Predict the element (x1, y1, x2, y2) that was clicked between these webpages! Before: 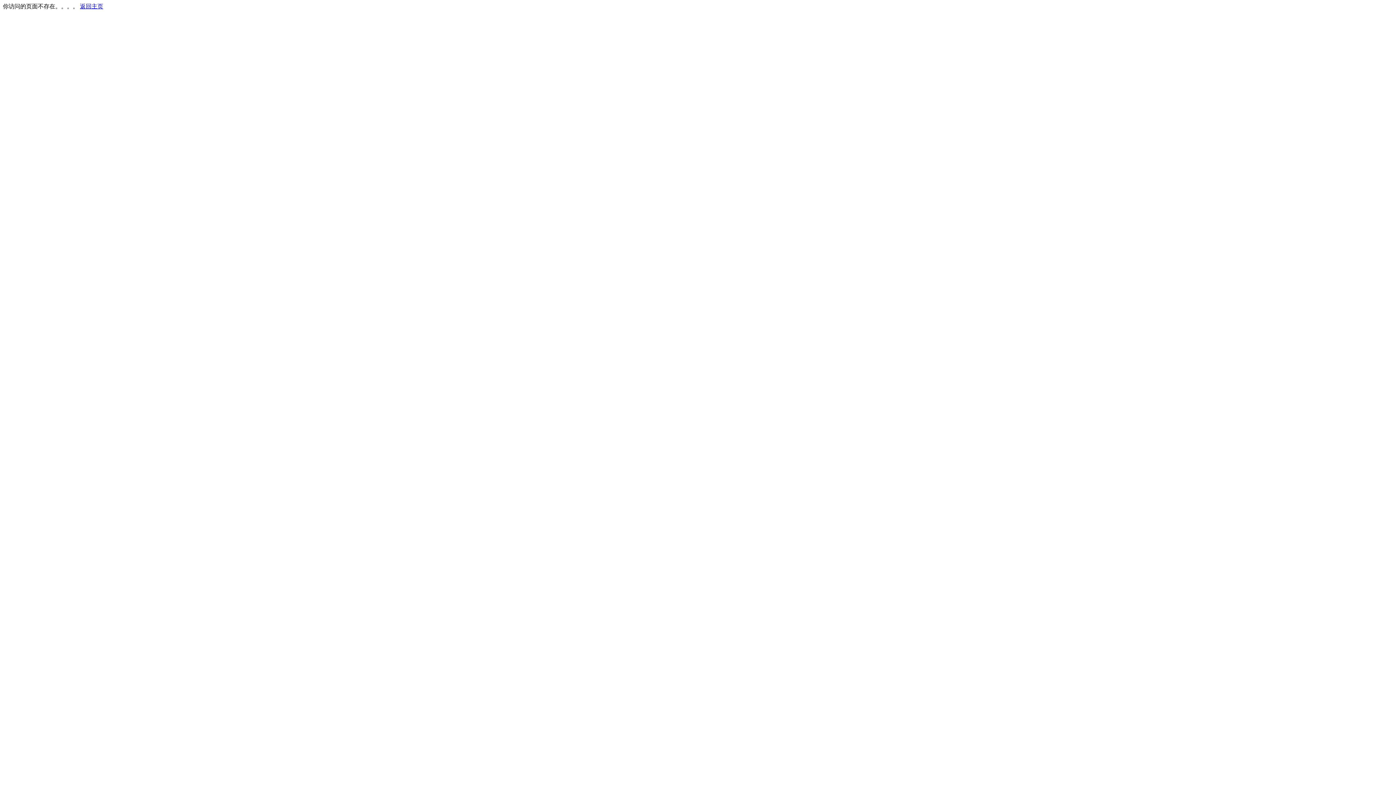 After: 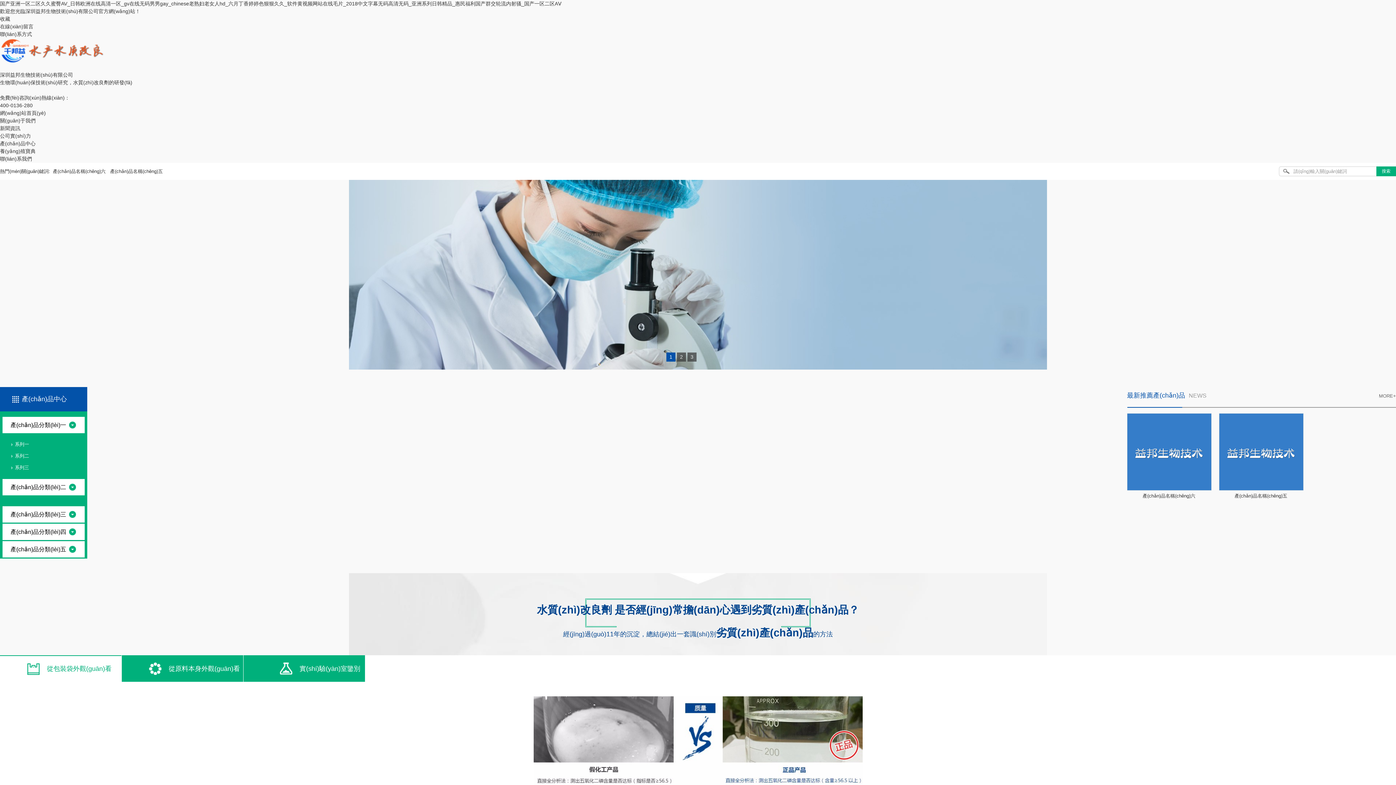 Action: bbox: (80, 3, 103, 9) label: 返回主页